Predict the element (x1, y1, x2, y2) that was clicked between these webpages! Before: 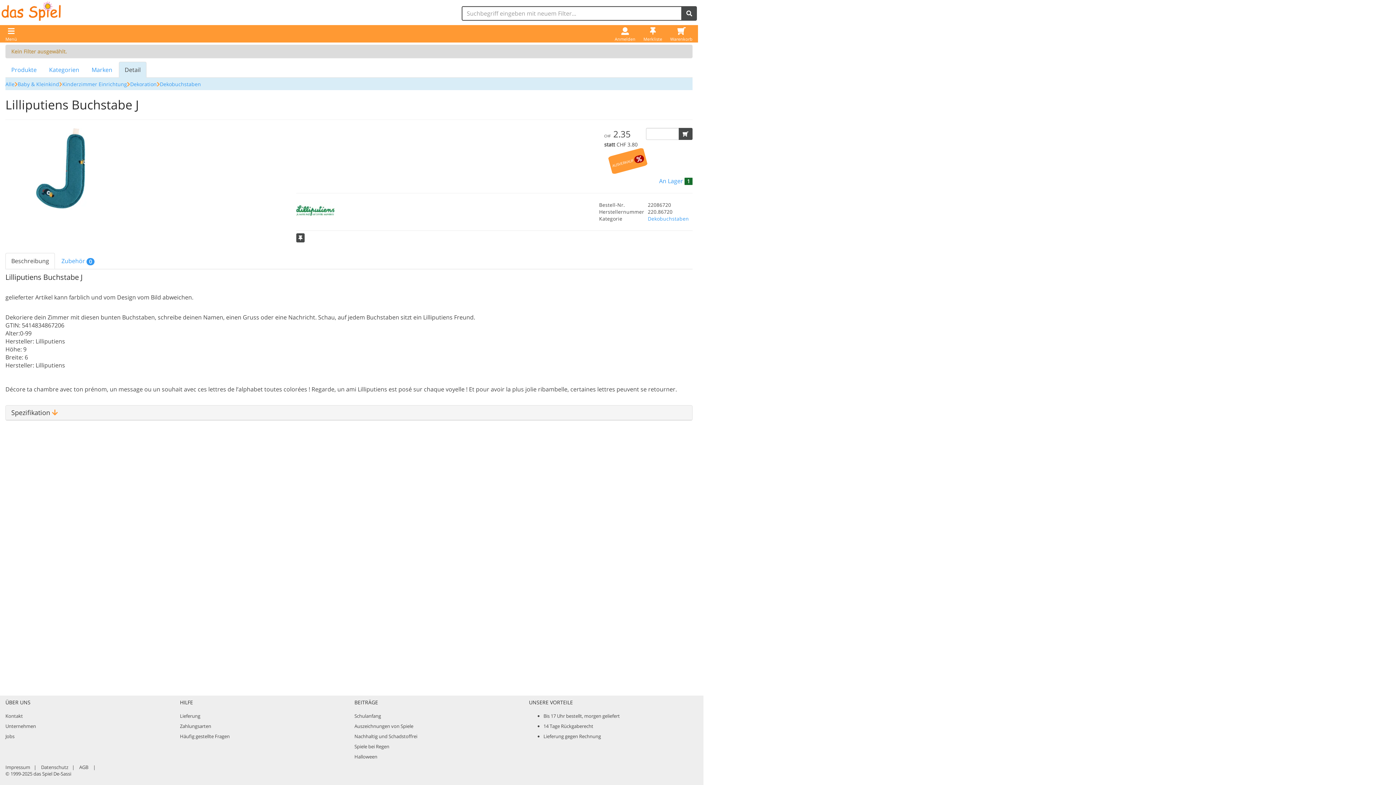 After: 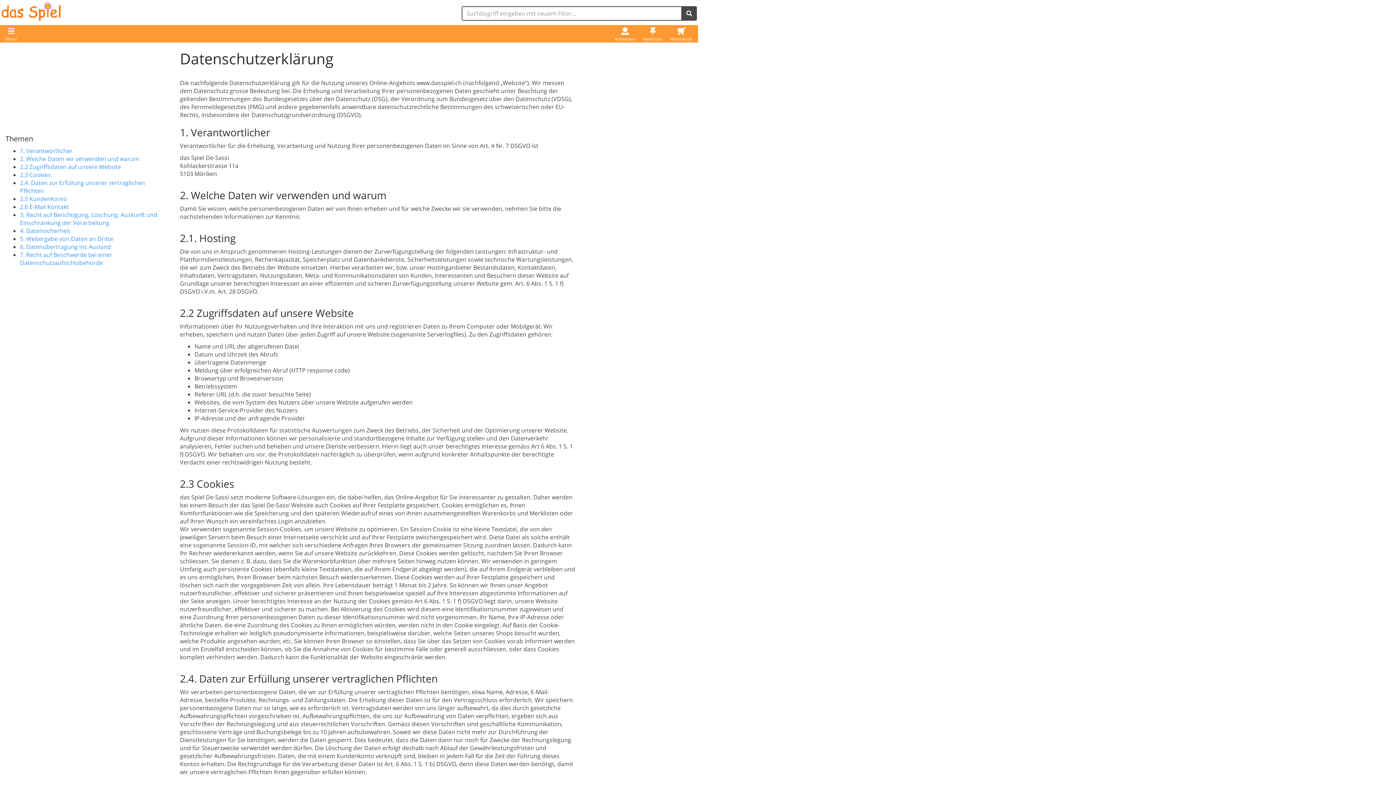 Action: label: Datenschutz bbox: (41, 764, 78, 770)